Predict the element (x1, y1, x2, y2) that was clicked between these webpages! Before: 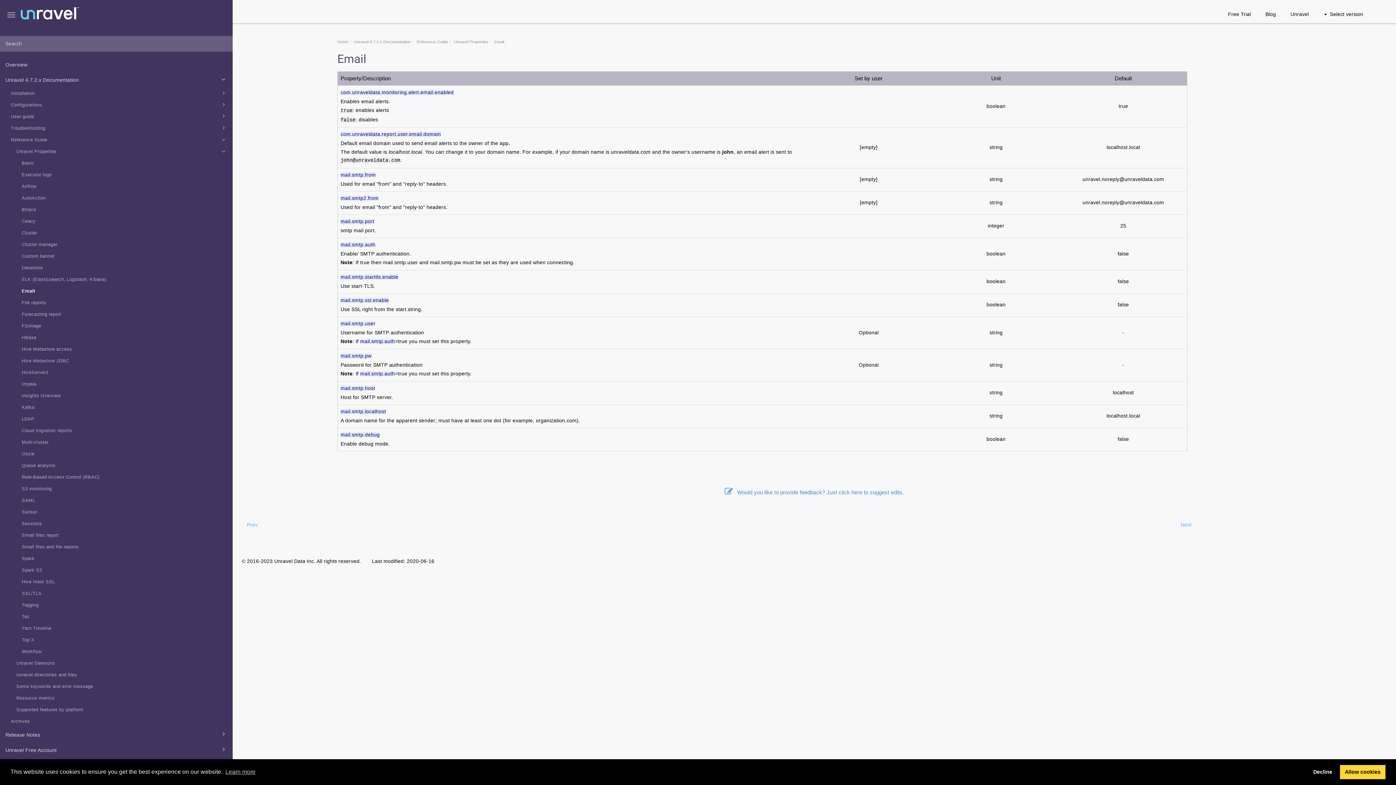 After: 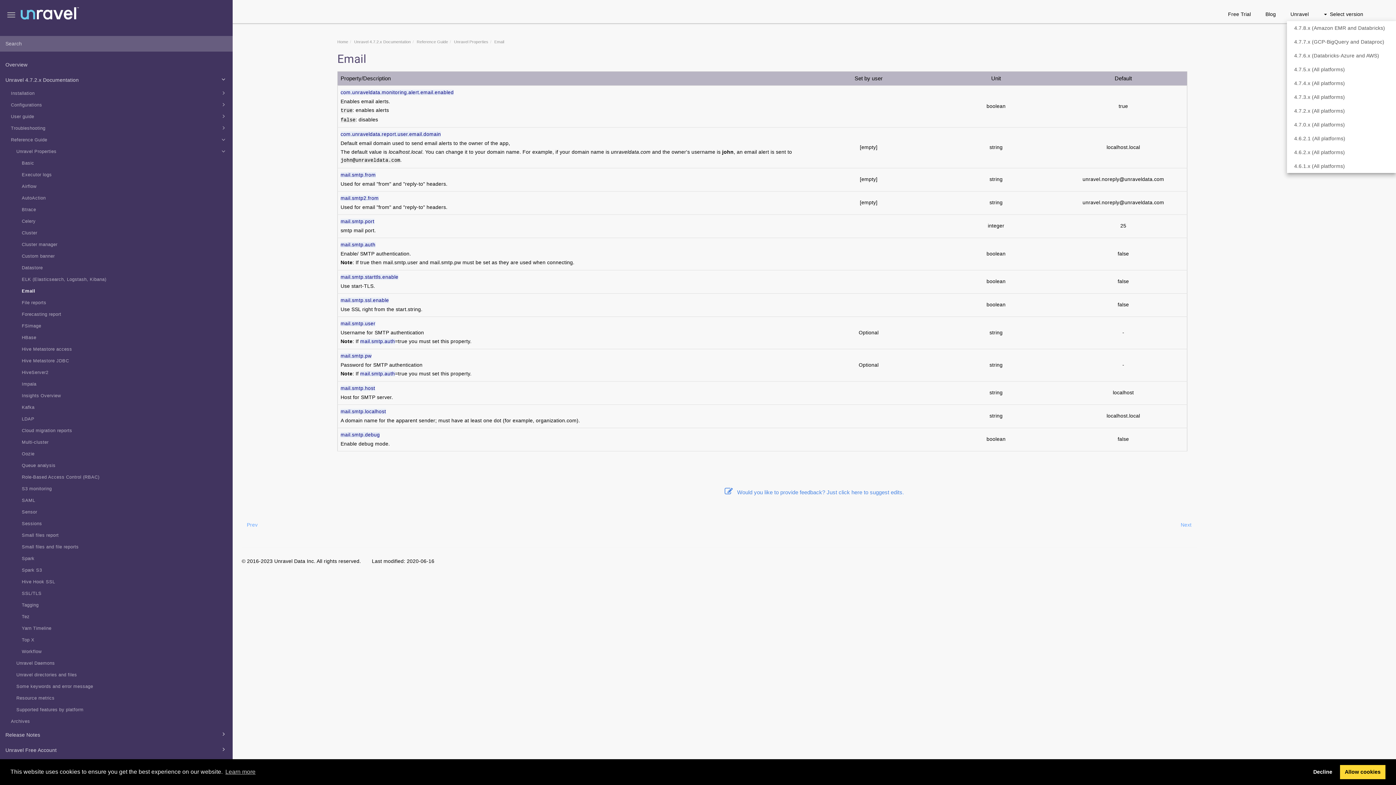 Action: label: Select version bbox: (1316, 7, 1370, 21)